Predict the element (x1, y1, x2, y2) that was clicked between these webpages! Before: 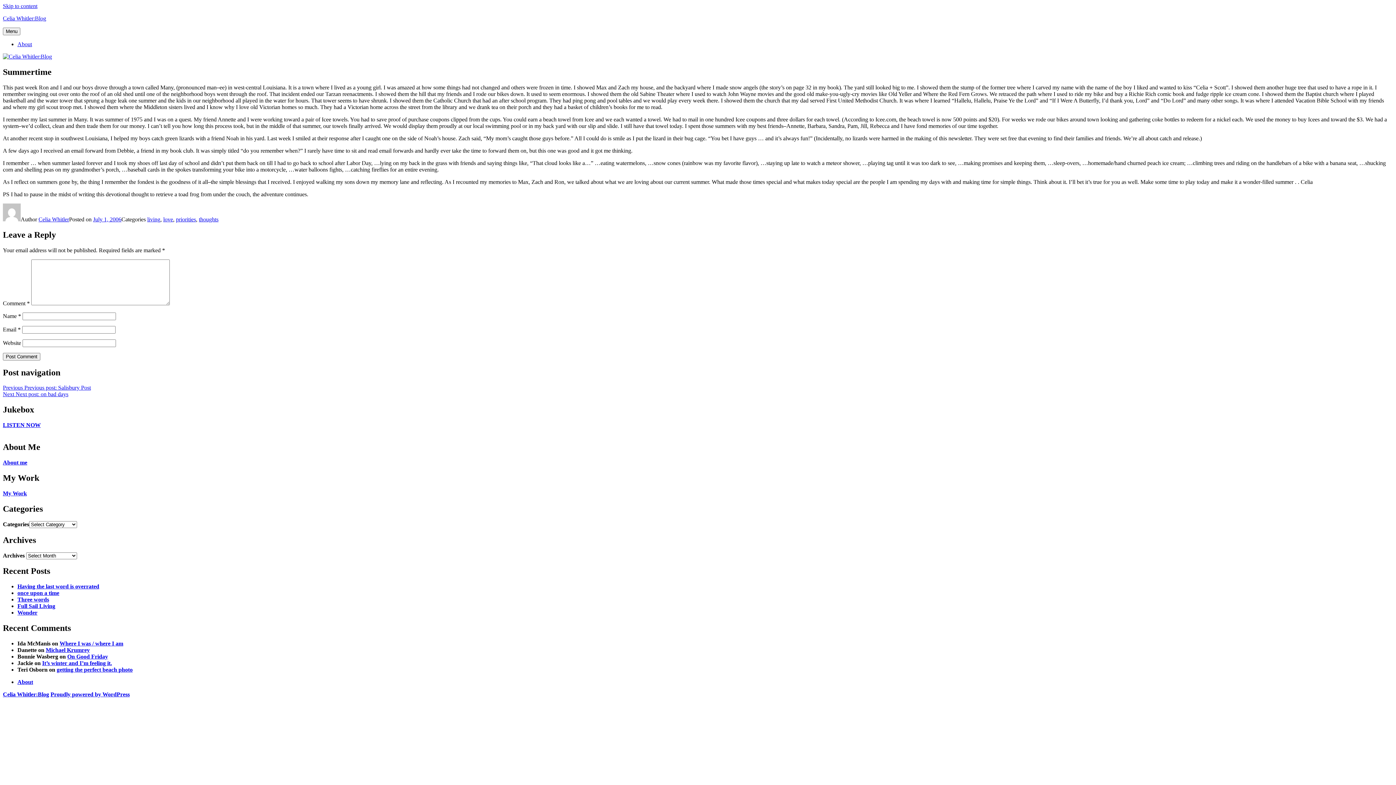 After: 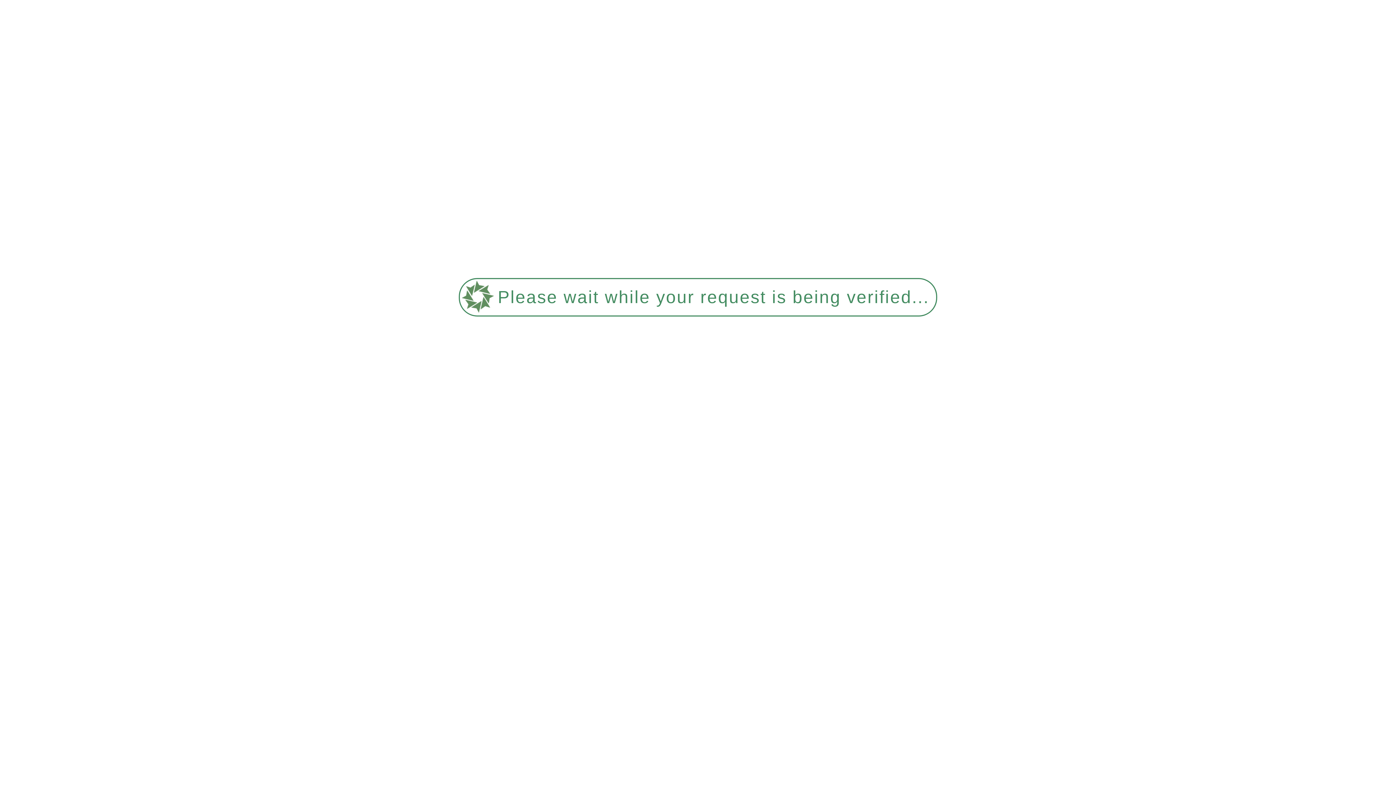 Action: label: Full Sail Living bbox: (17, 603, 55, 609)